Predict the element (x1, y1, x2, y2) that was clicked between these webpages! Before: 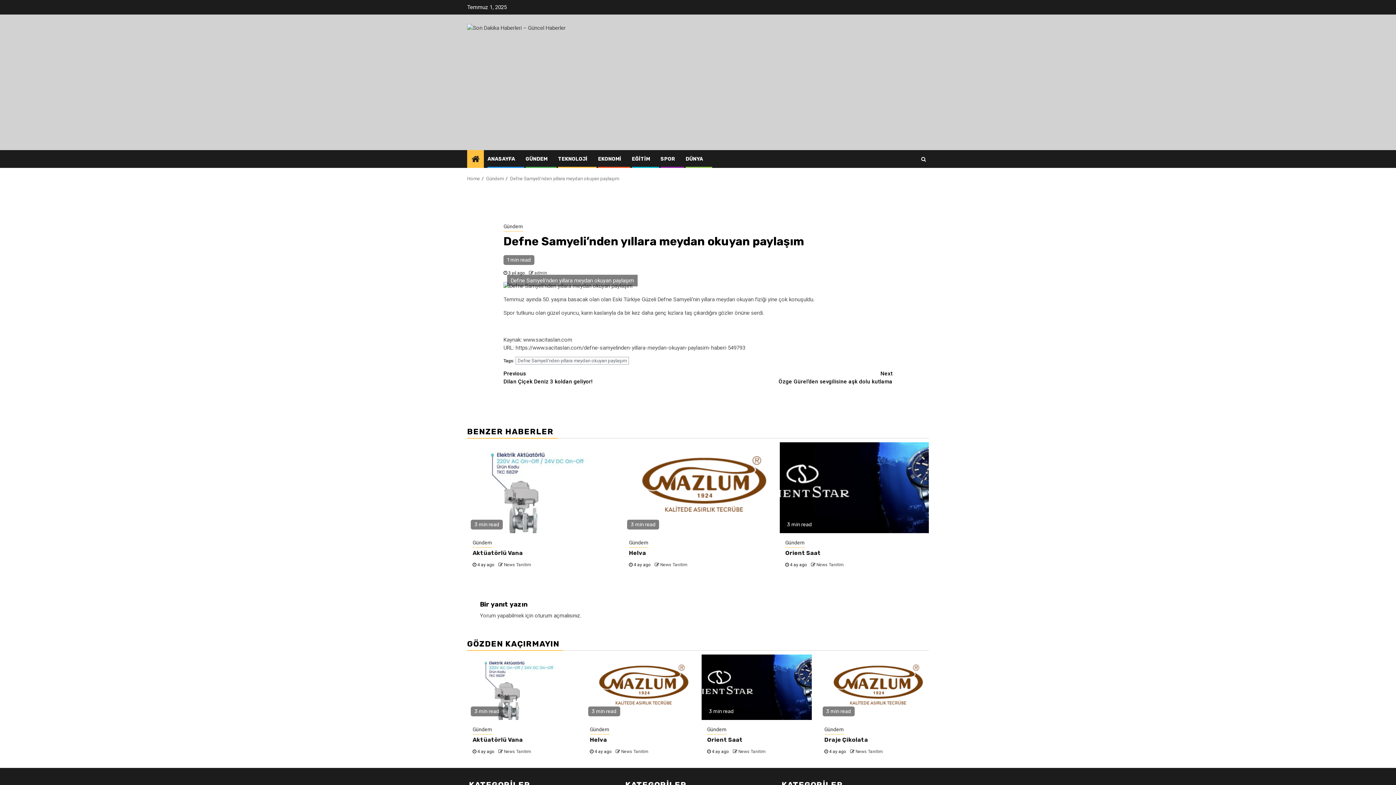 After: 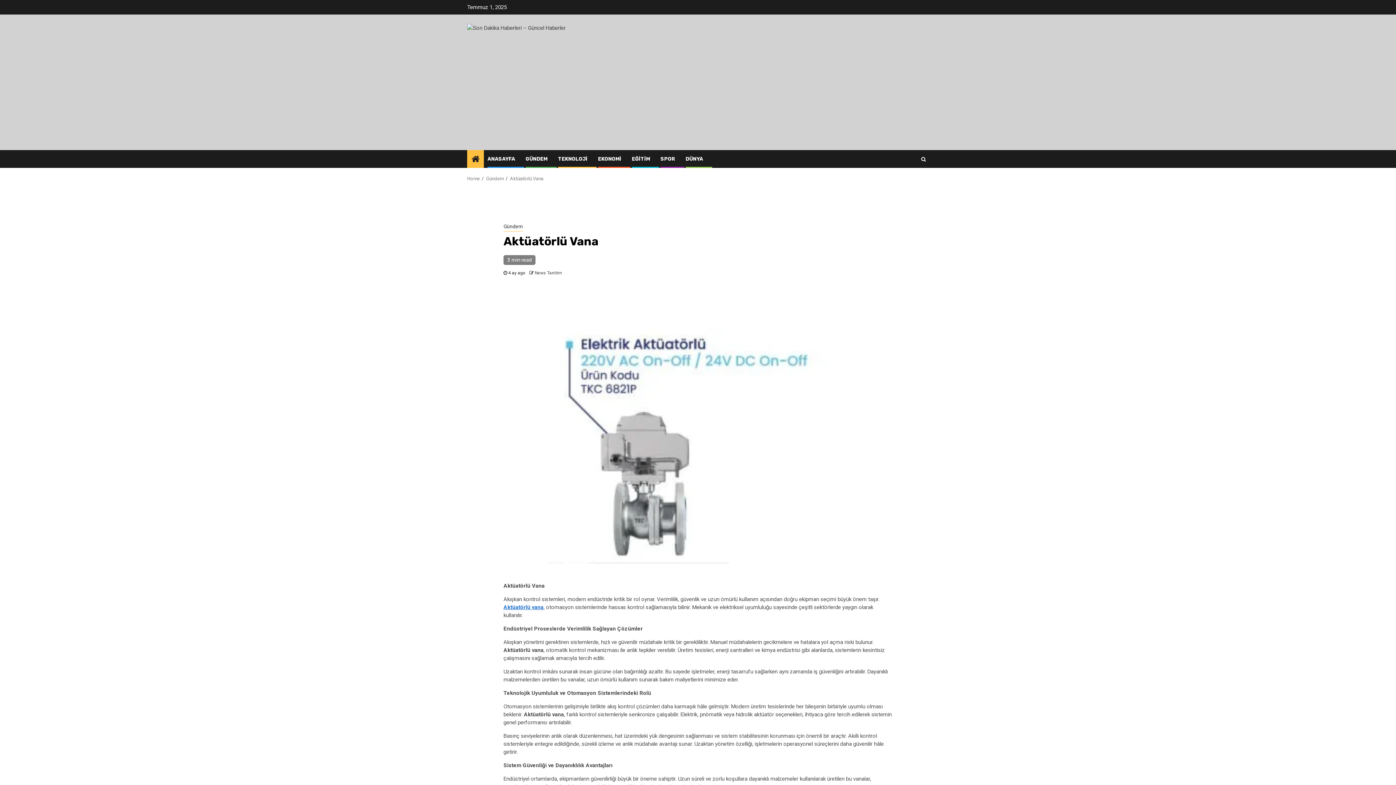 Action: bbox: (467, 654, 577, 720)